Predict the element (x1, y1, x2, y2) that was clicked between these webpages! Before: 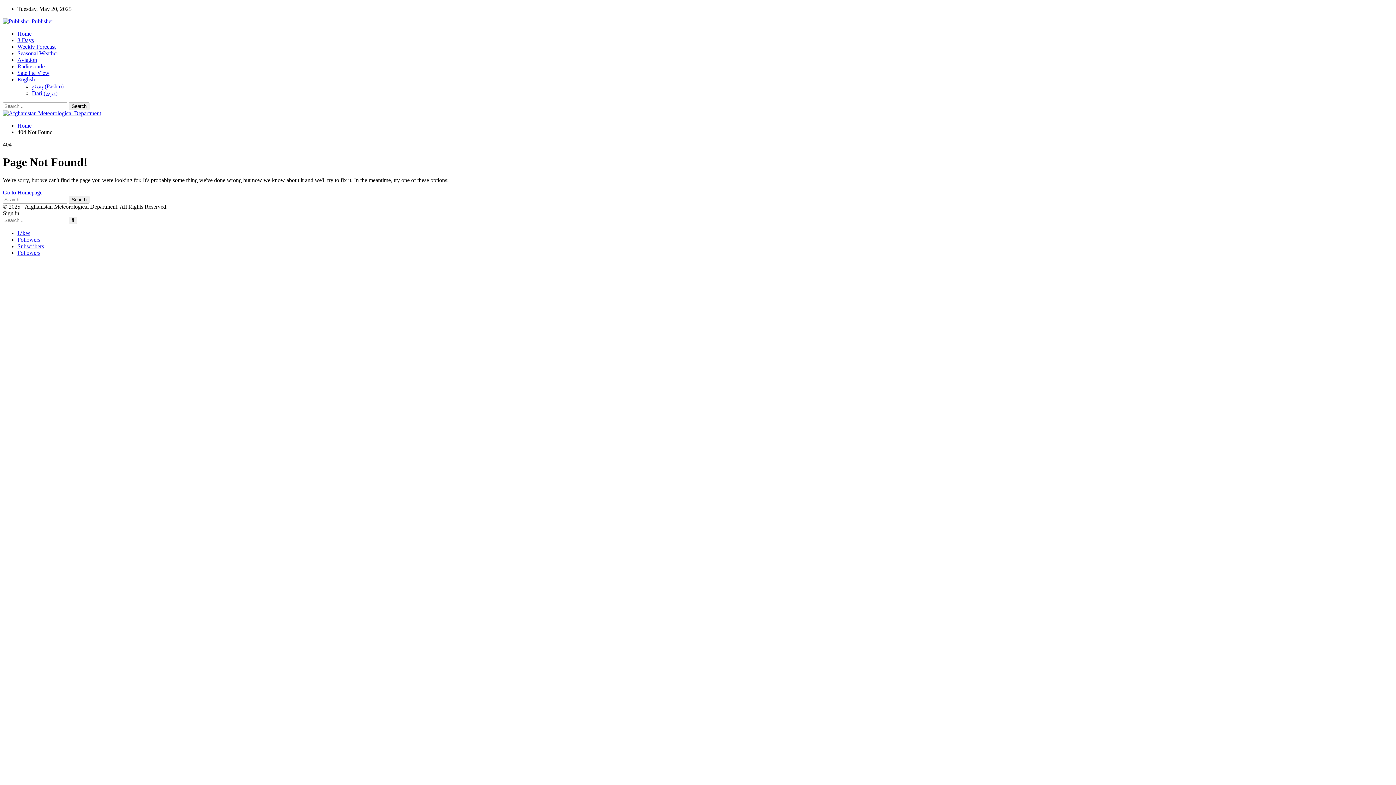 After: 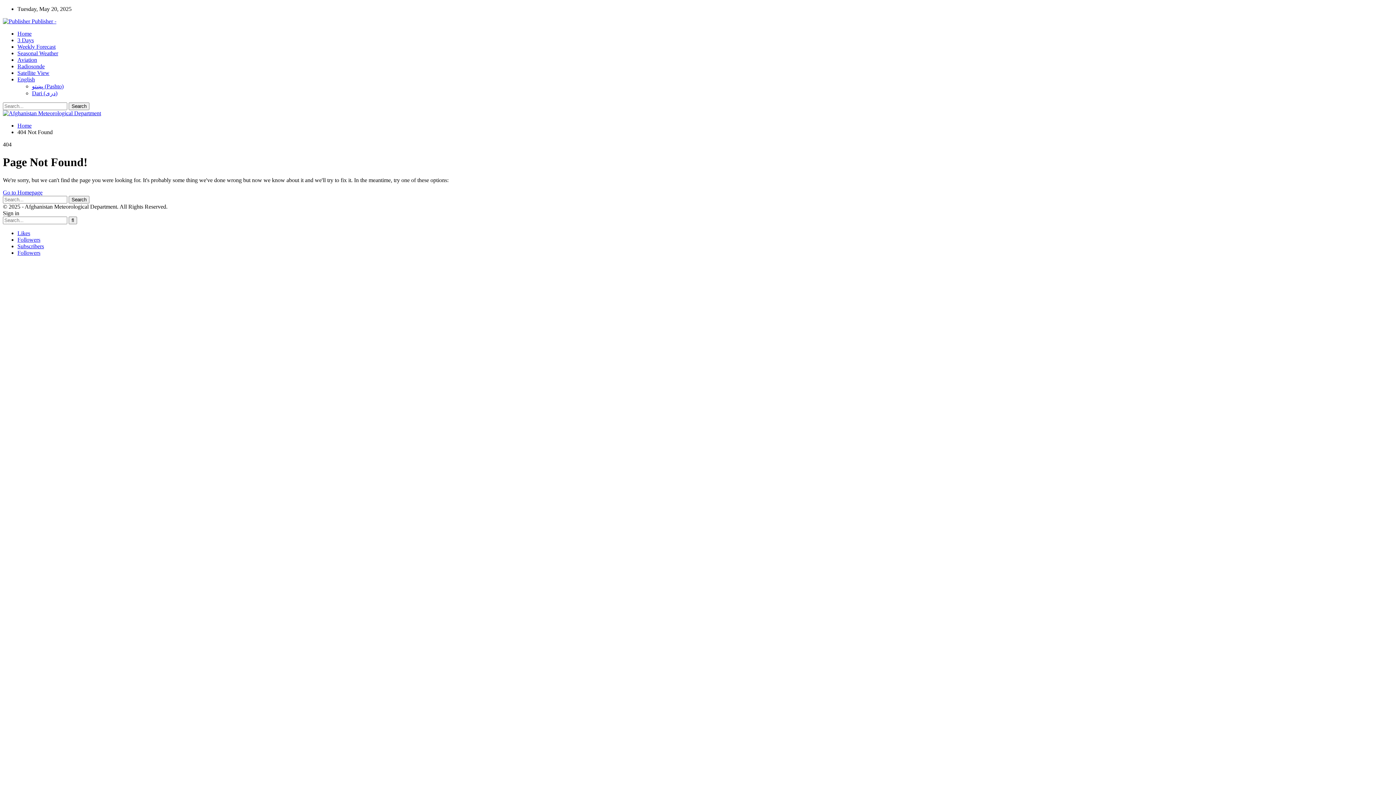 Action: bbox: (17, 230, 30, 236) label: Likes